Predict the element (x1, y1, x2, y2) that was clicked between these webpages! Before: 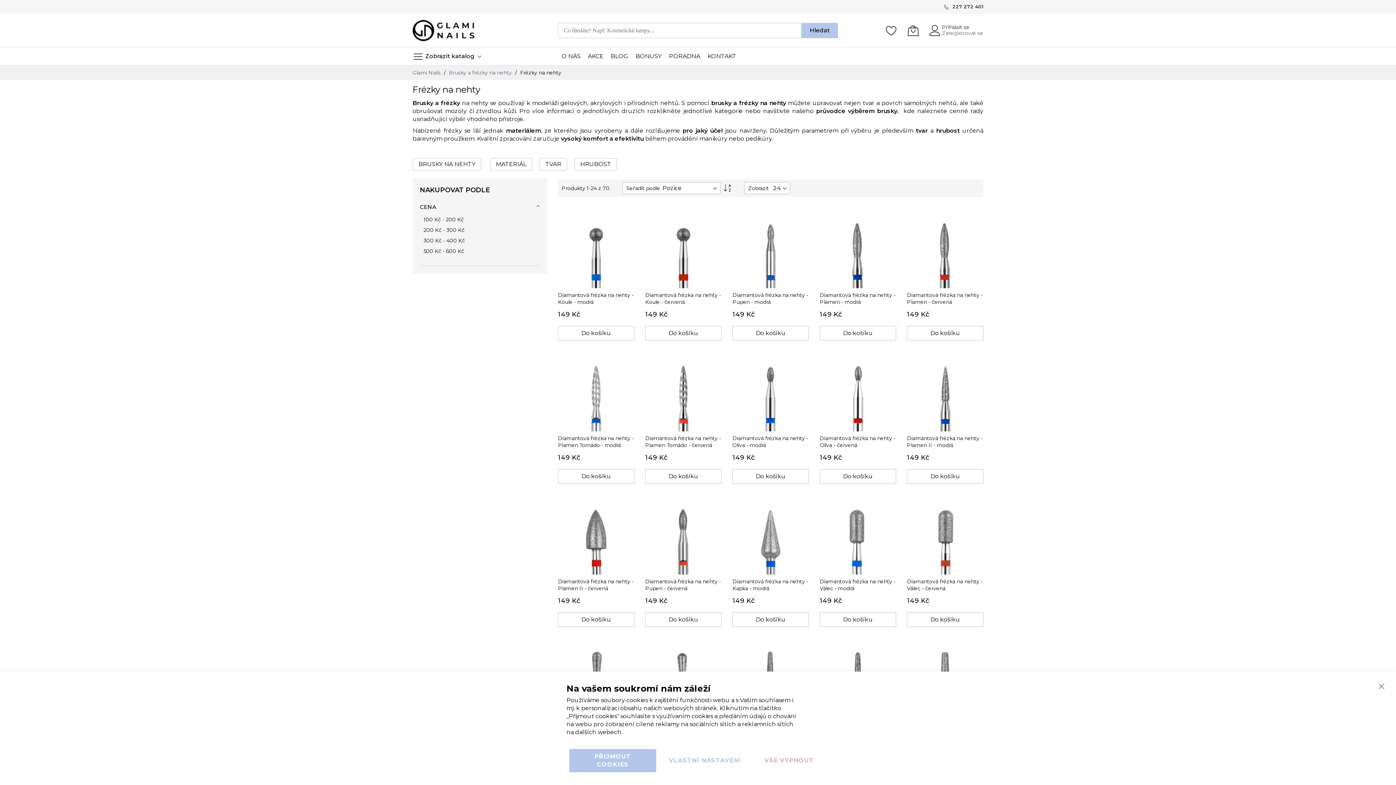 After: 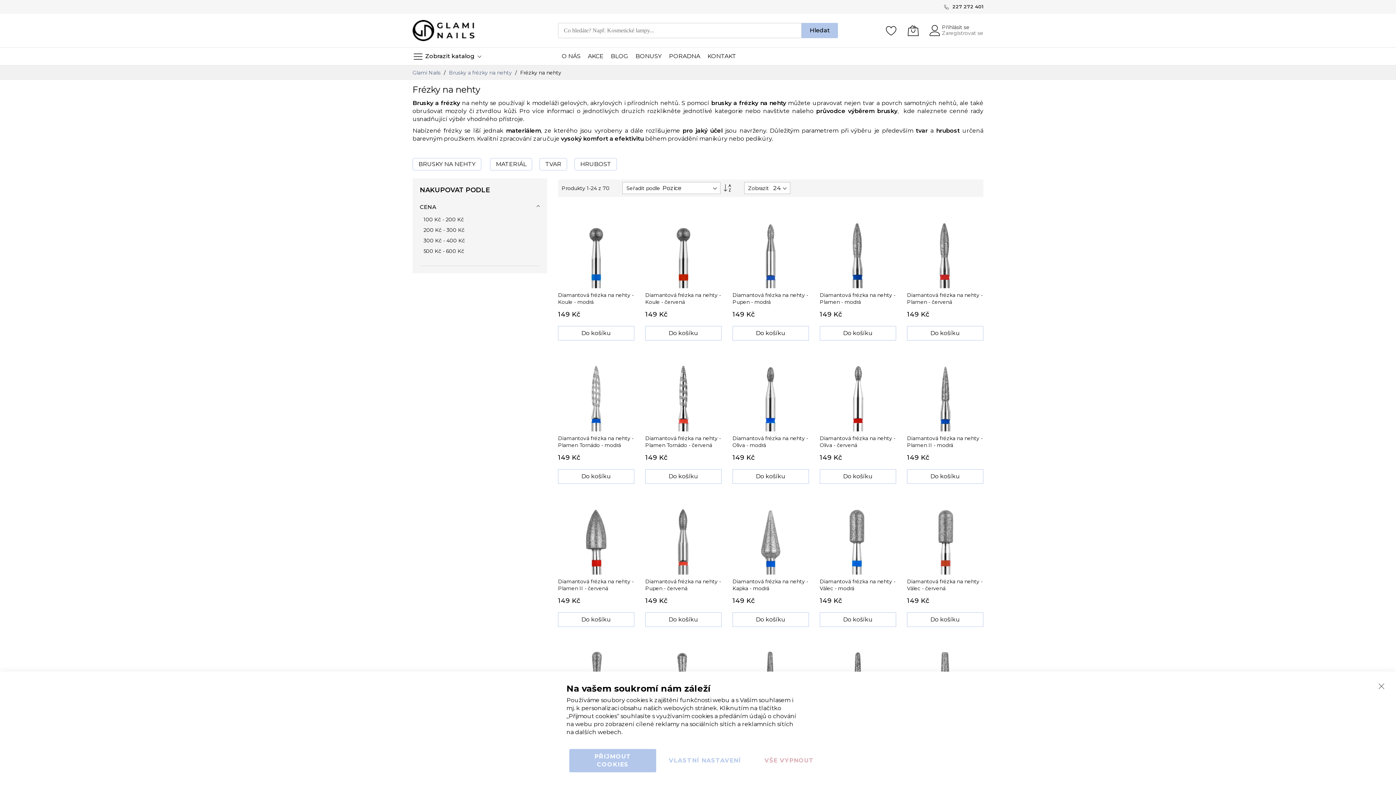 Action: label: Do košíku bbox: (645, 326, 721, 340)